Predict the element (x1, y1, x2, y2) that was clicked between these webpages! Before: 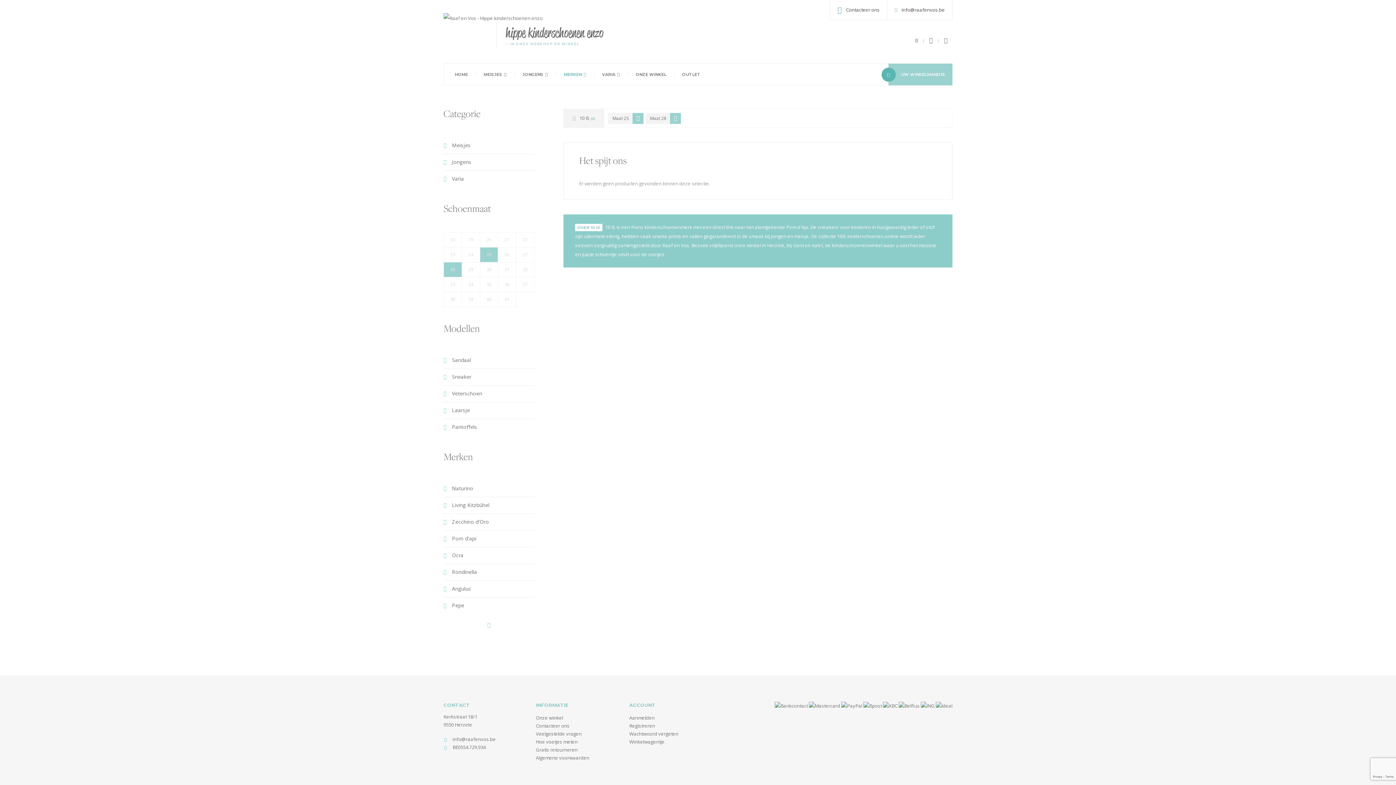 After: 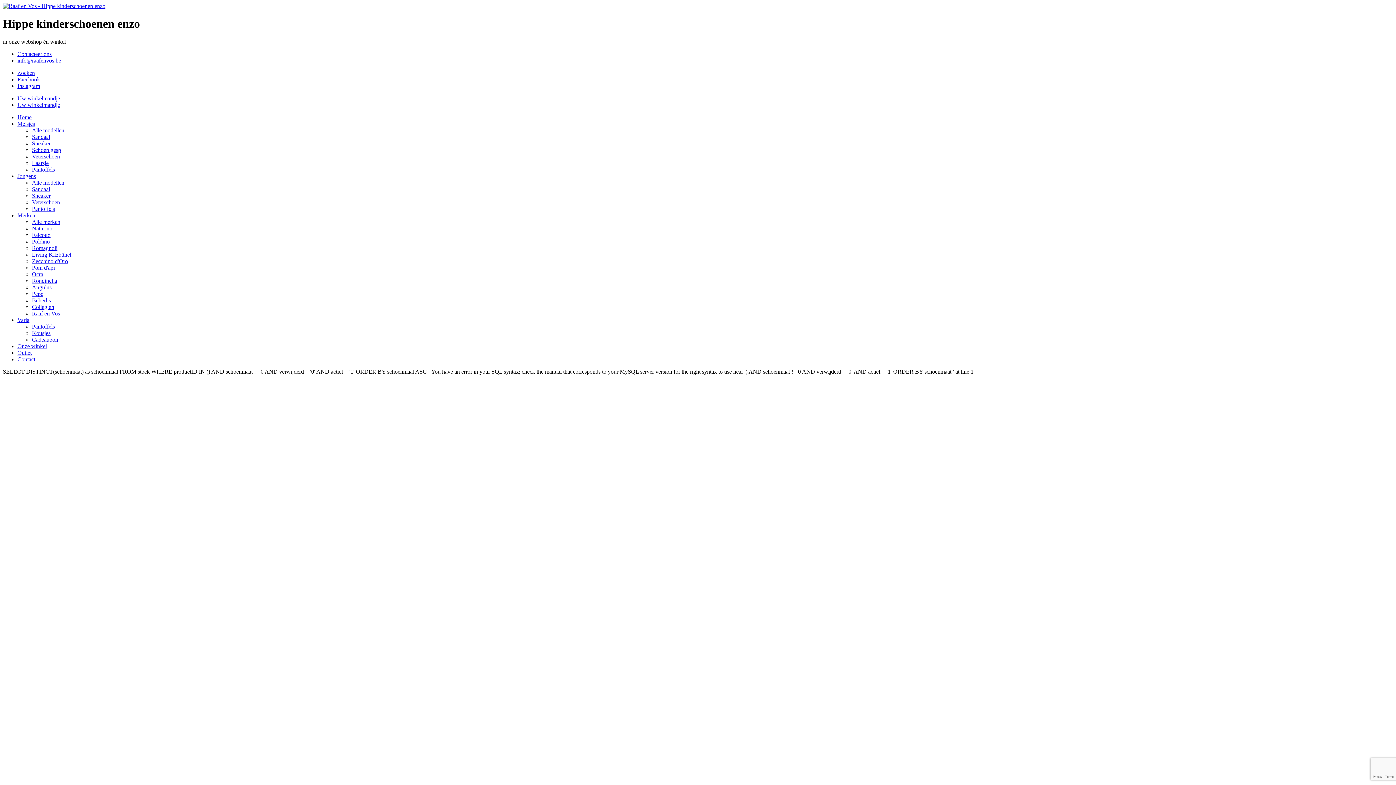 Action: bbox: (673, 64, 707, 85) label: OUTLET